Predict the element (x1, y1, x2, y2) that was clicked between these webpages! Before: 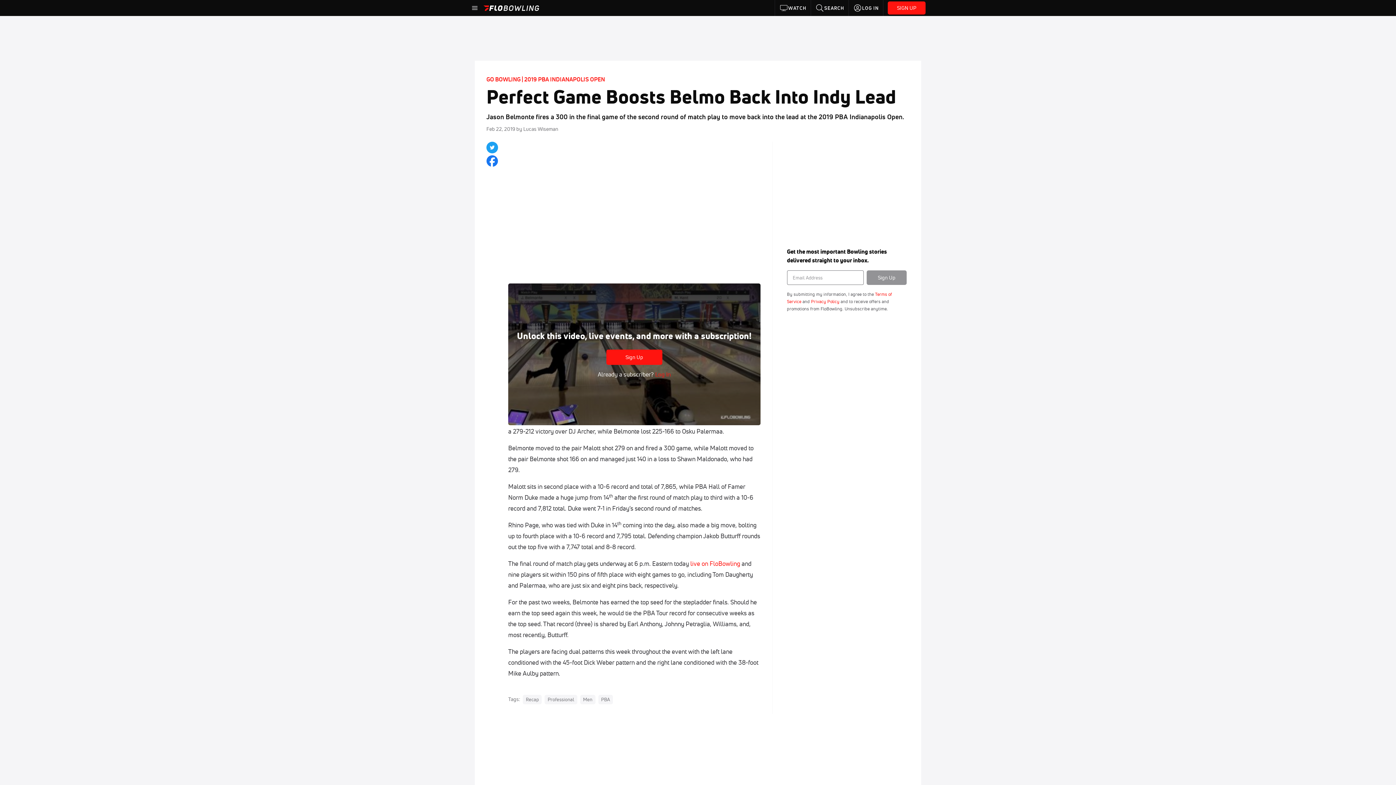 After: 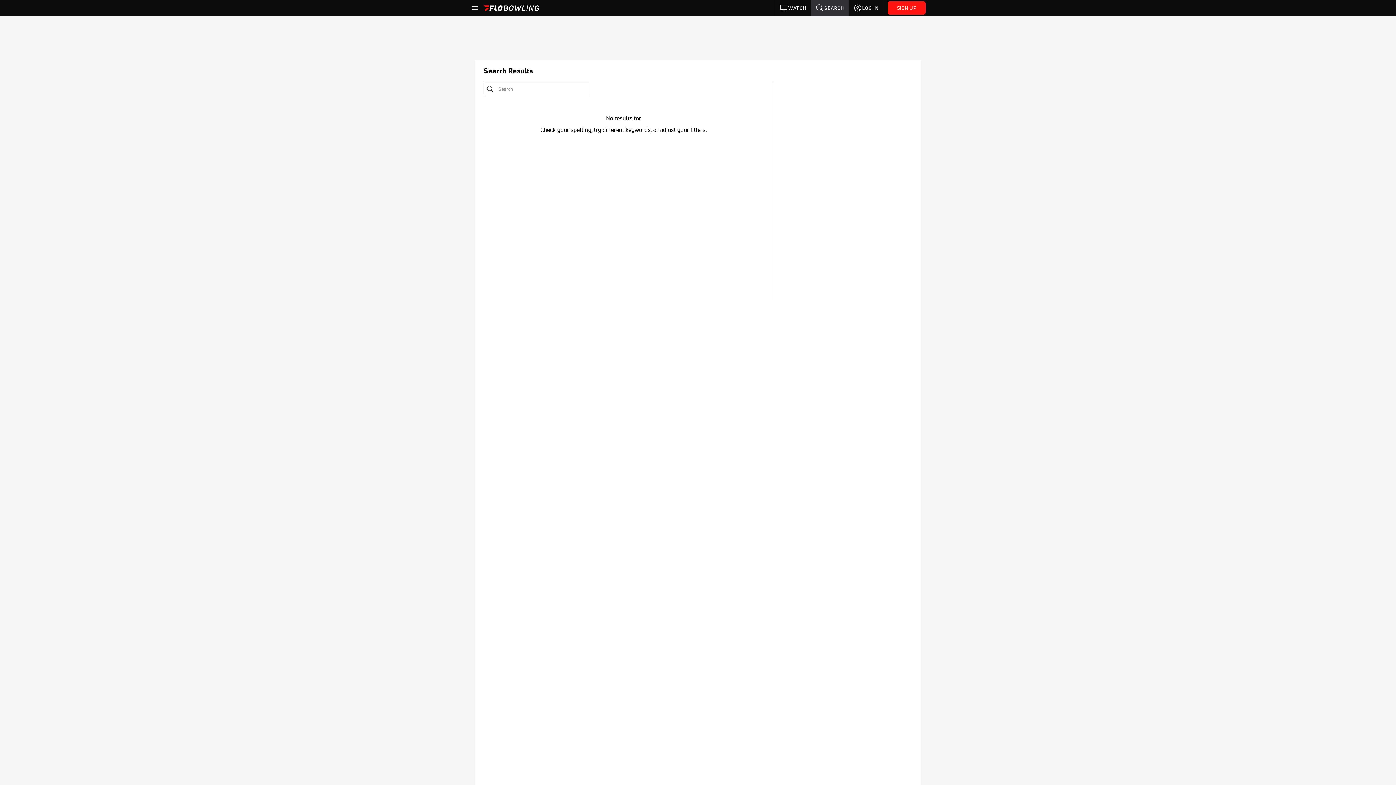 Action: label: SEARCH bbox: (811, 0, 848, 16)